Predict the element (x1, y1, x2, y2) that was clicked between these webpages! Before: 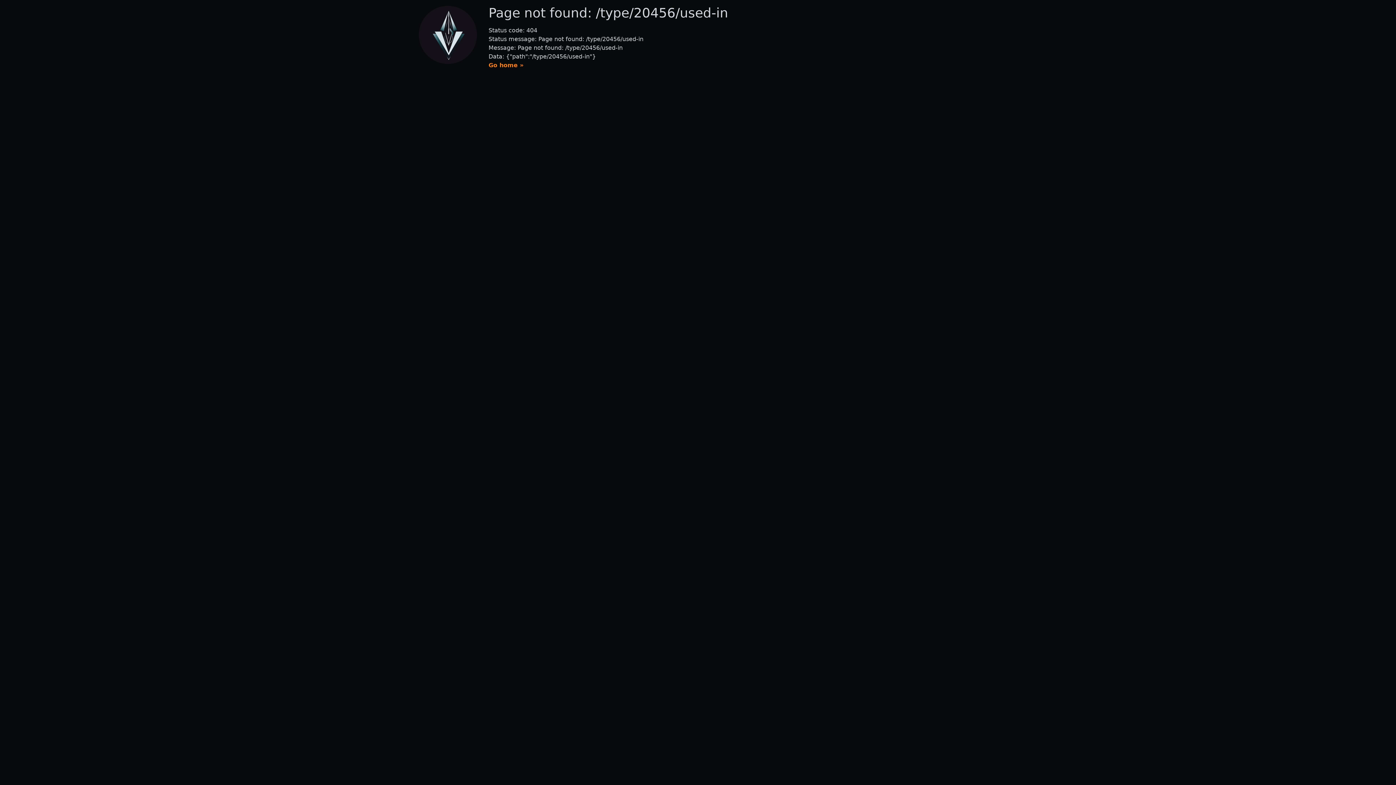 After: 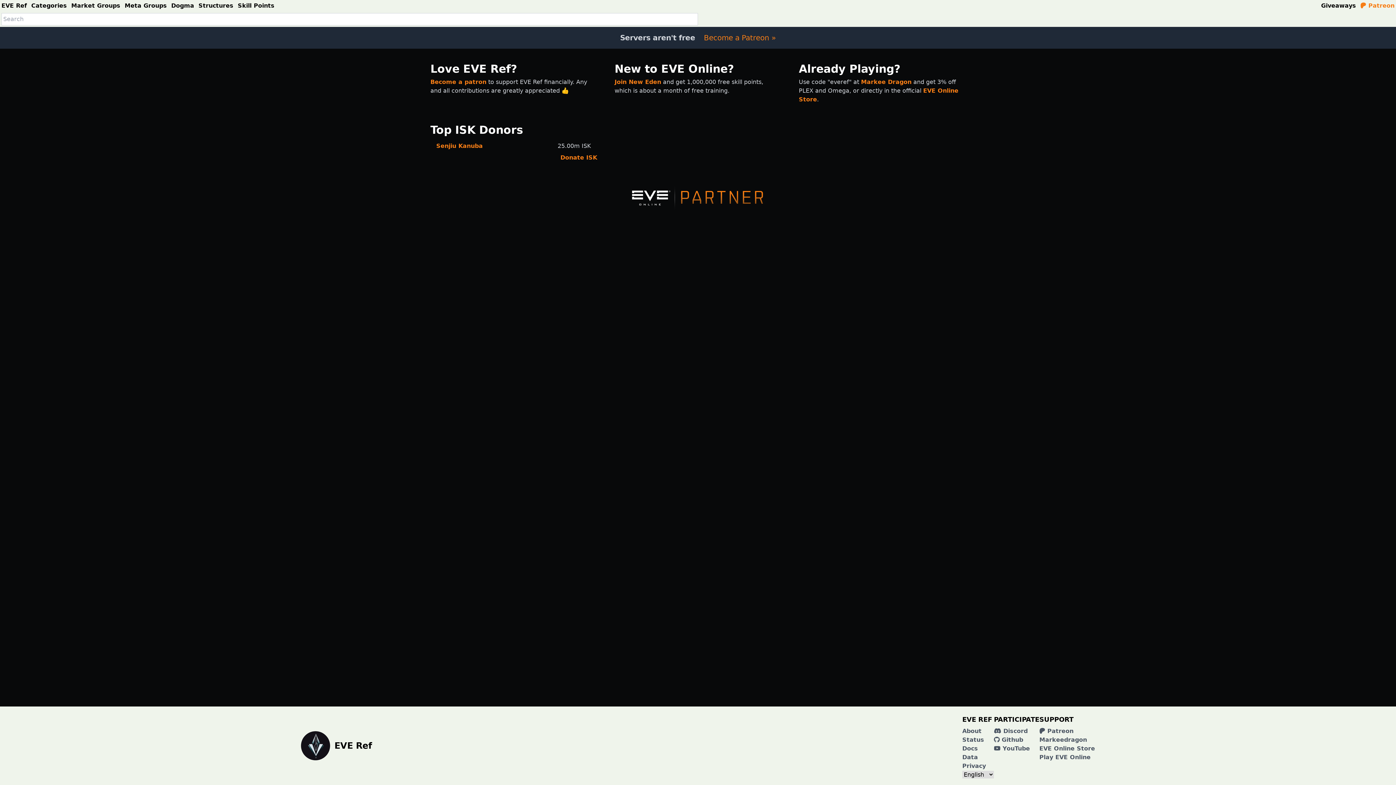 Action: label: Go home » bbox: (488, 61, 523, 68)